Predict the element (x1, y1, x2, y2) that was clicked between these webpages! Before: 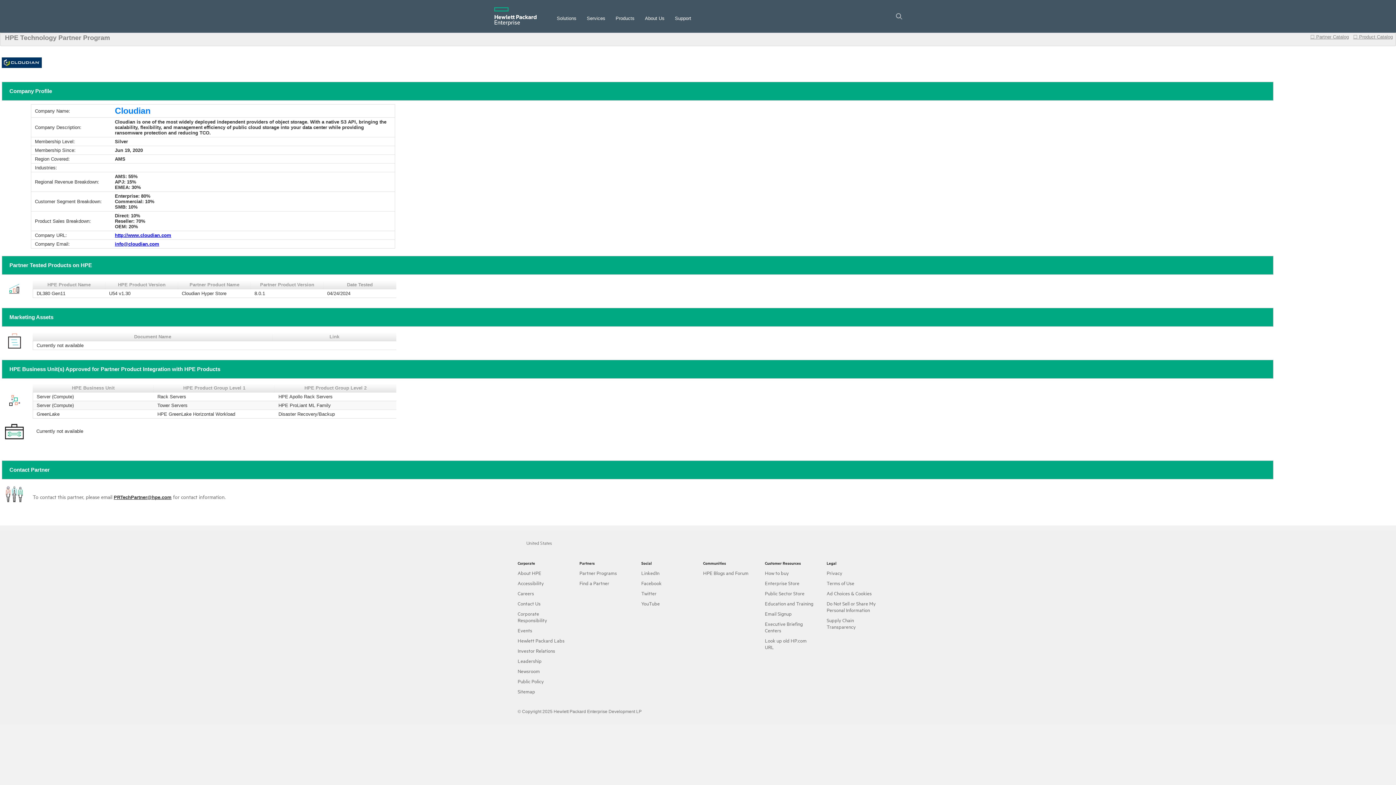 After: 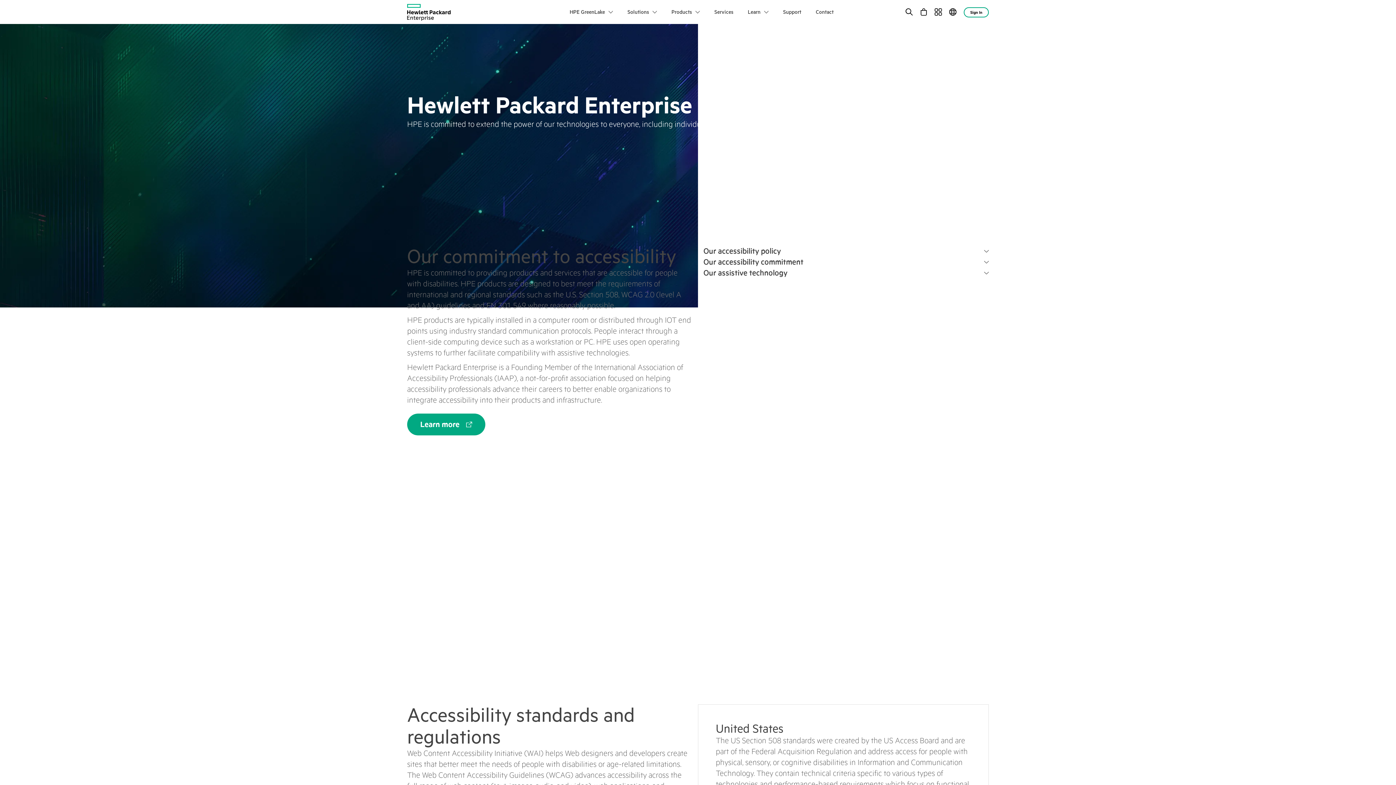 Action: bbox: (517, 580, 544, 586) label: Accessibility